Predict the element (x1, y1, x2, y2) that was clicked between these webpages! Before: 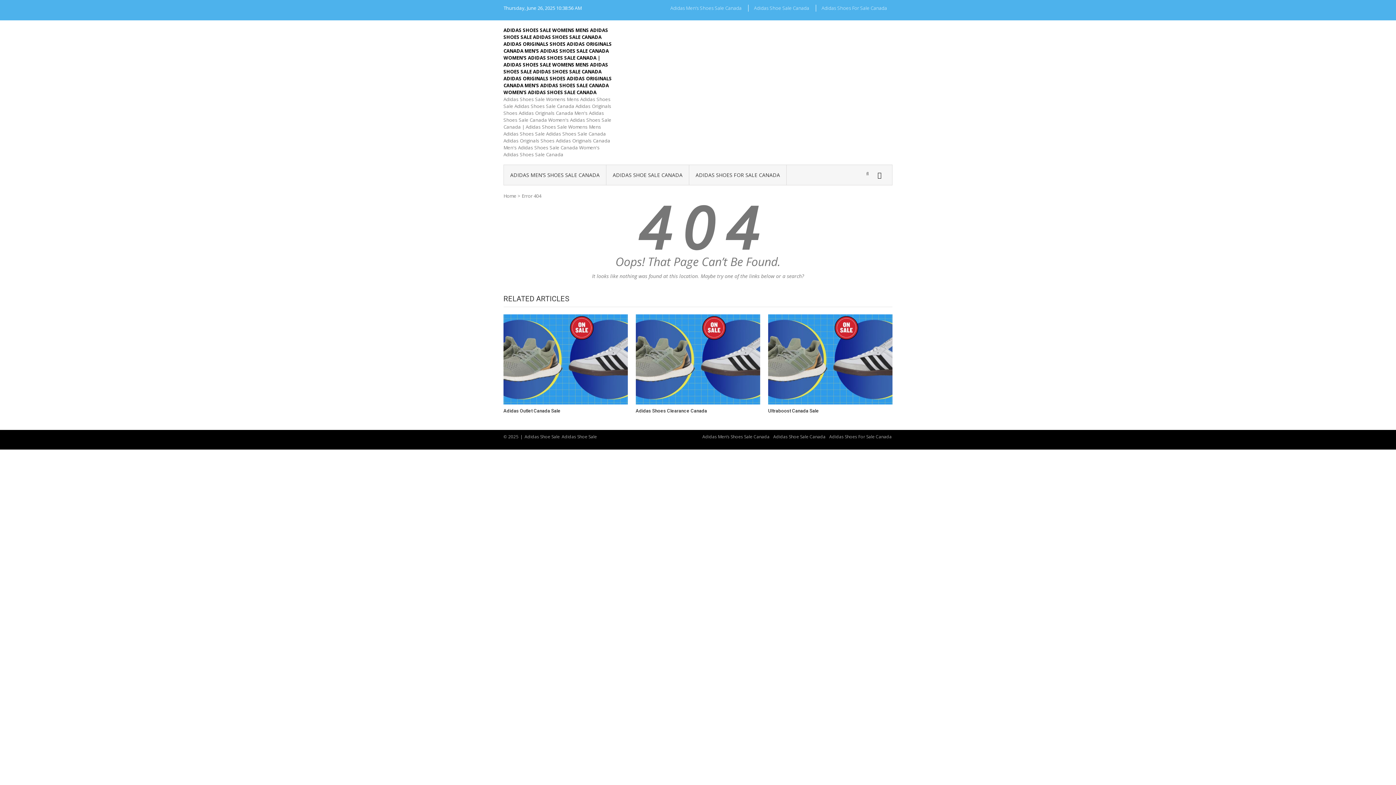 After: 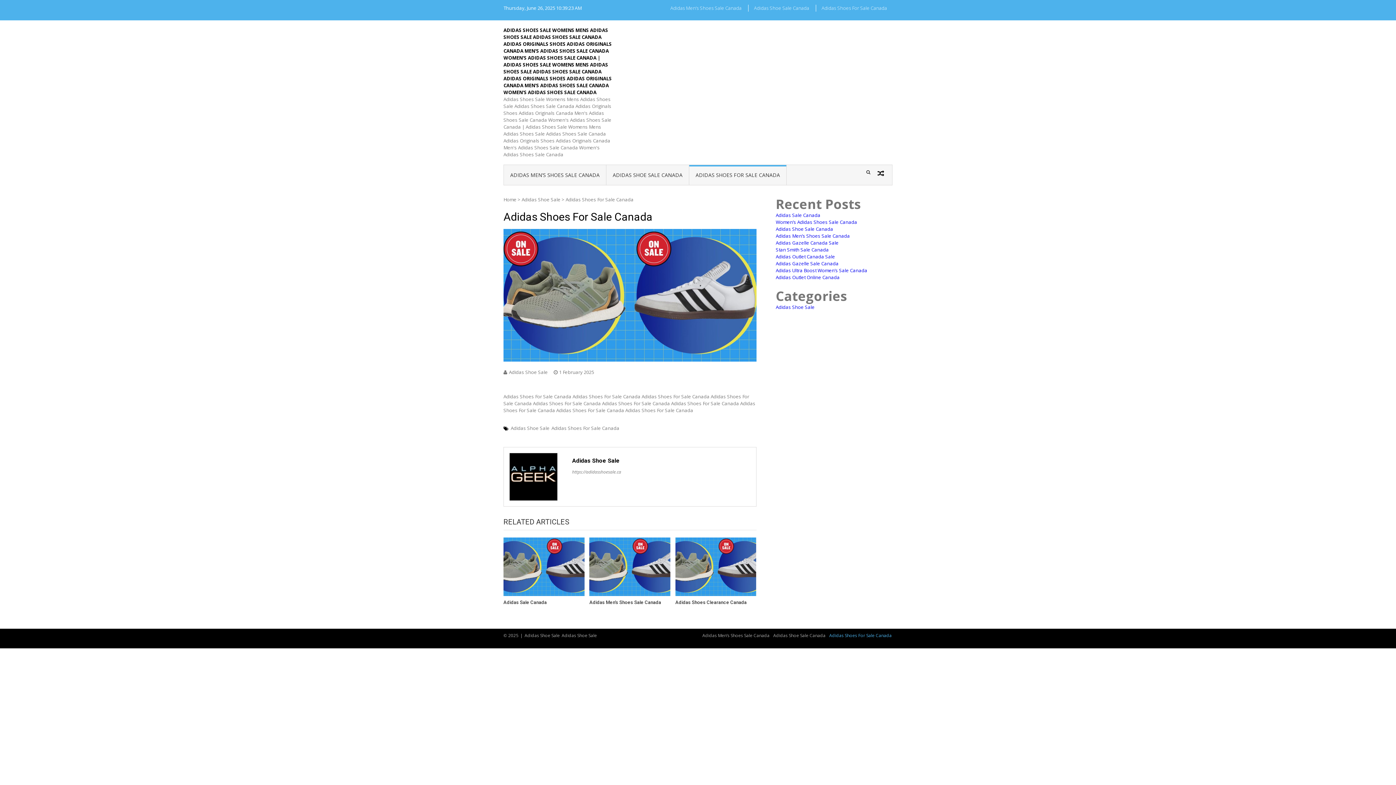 Action: label: ADIDAS SHOES FOR SALE CANADA bbox: (689, 165, 786, 185)